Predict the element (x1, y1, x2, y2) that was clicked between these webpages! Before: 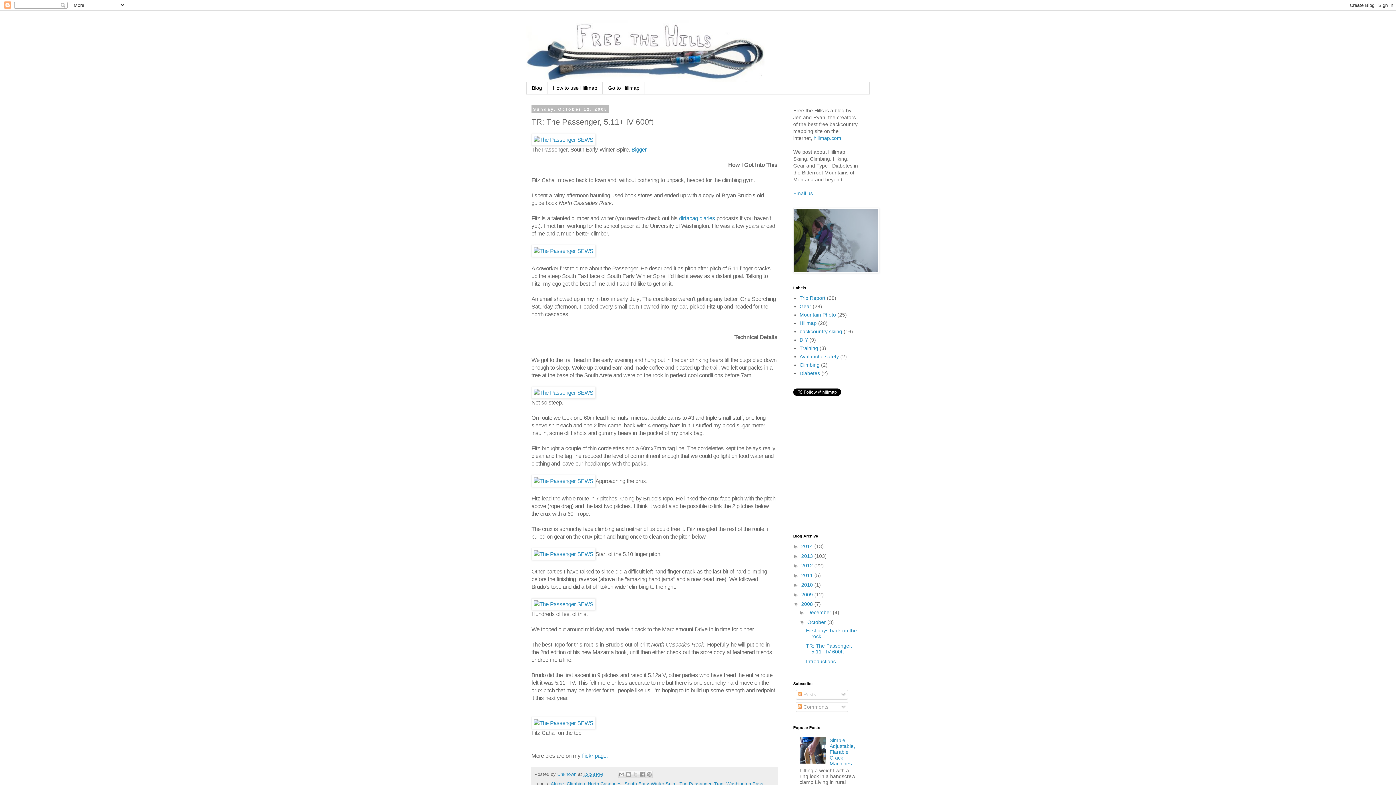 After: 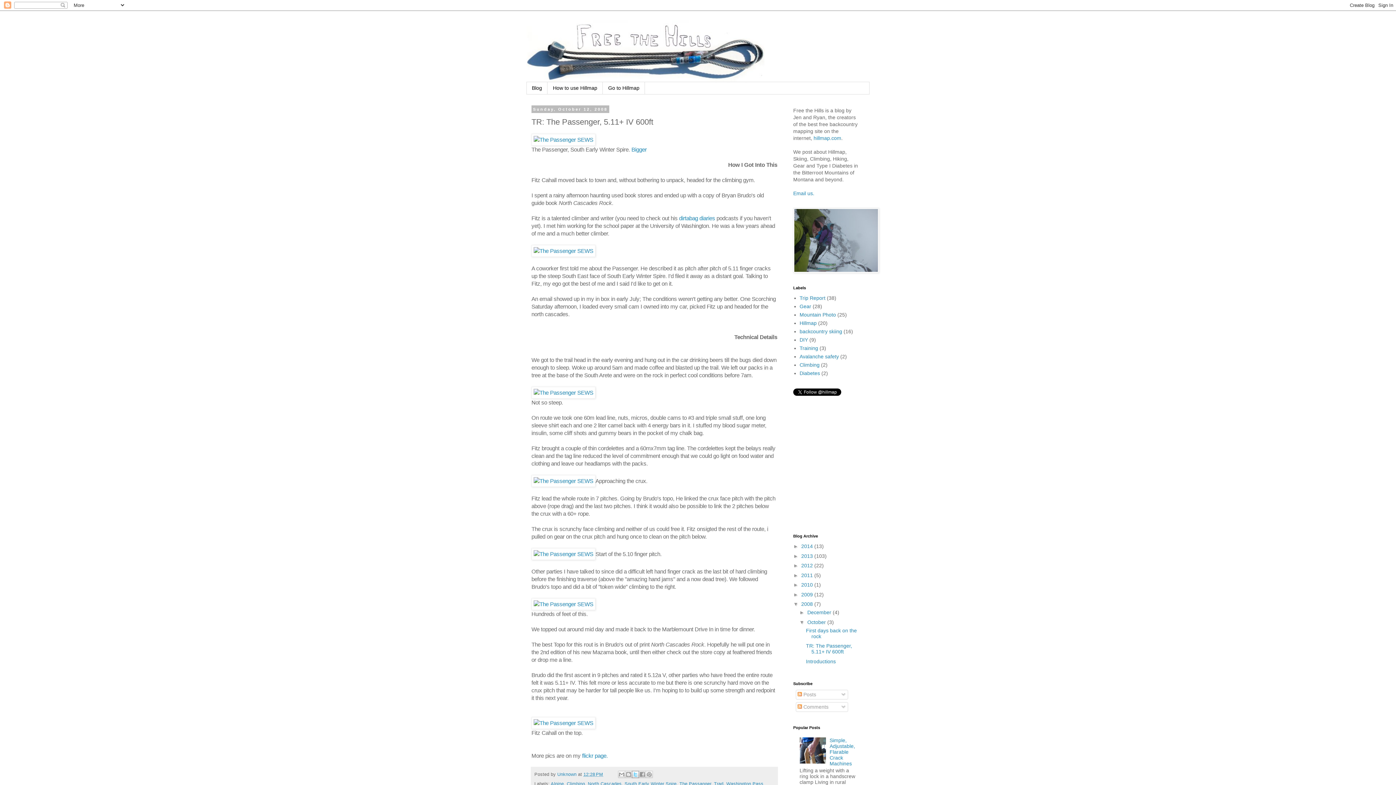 Action: bbox: (631, 771, 639, 778) label: Share to X